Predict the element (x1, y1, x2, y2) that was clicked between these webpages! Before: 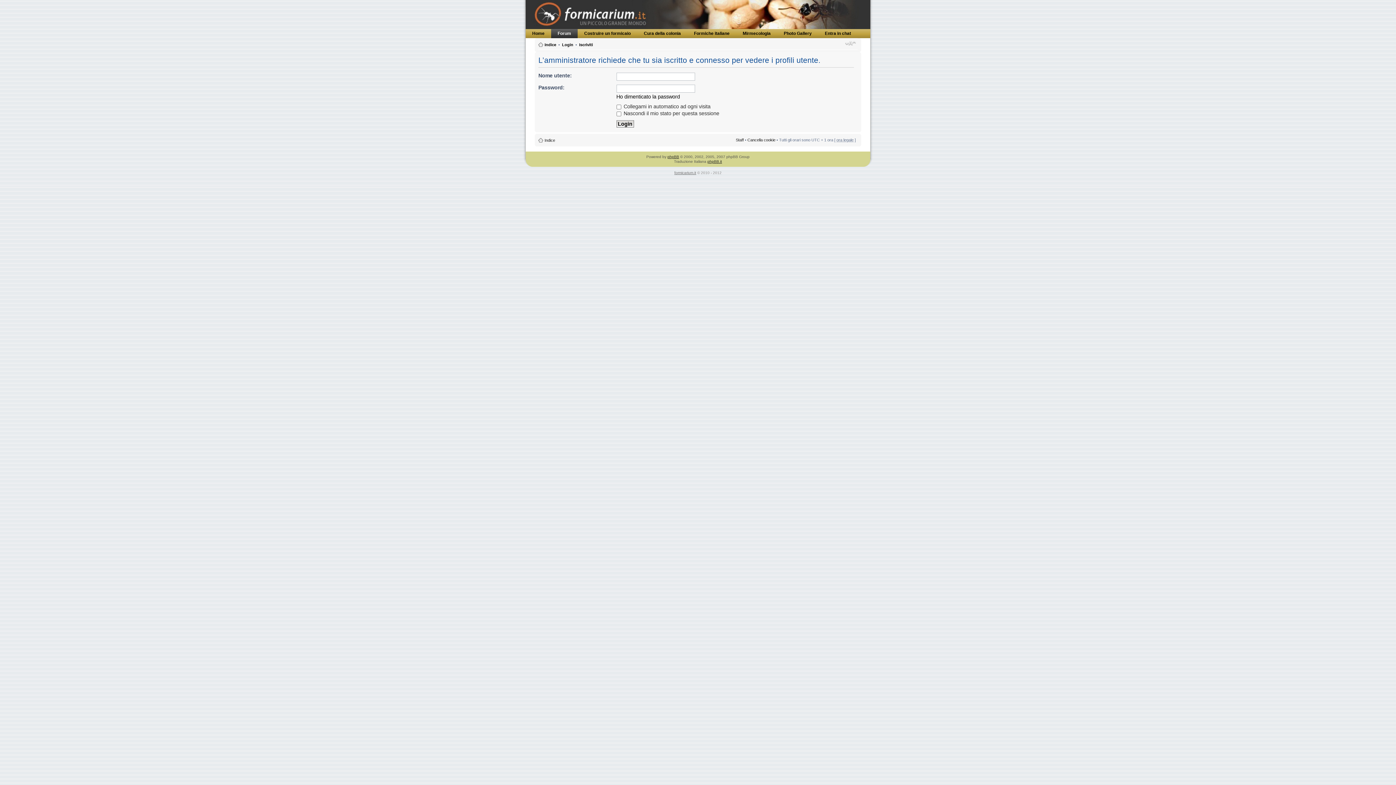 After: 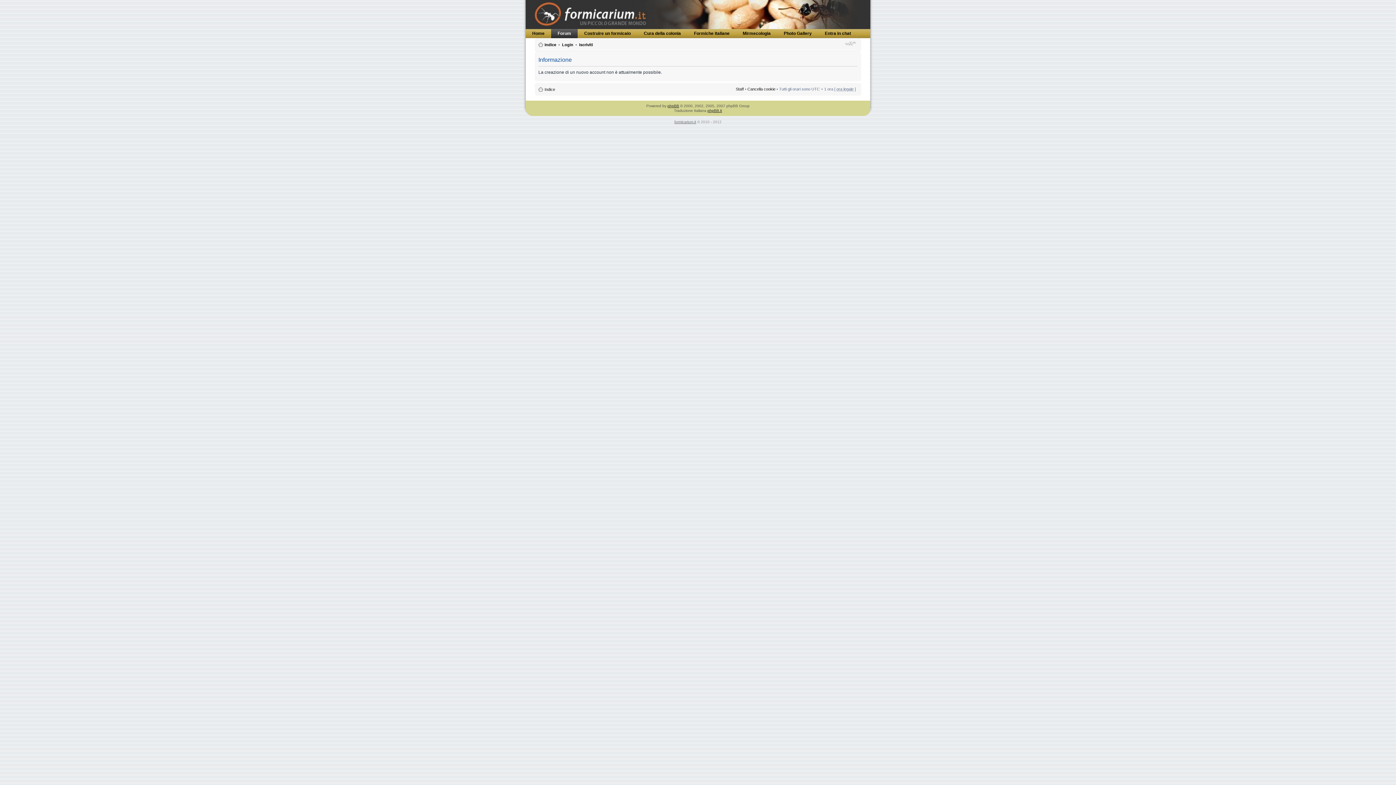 Action: bbox: (579, 42, 593, 46) label: Iscriviti